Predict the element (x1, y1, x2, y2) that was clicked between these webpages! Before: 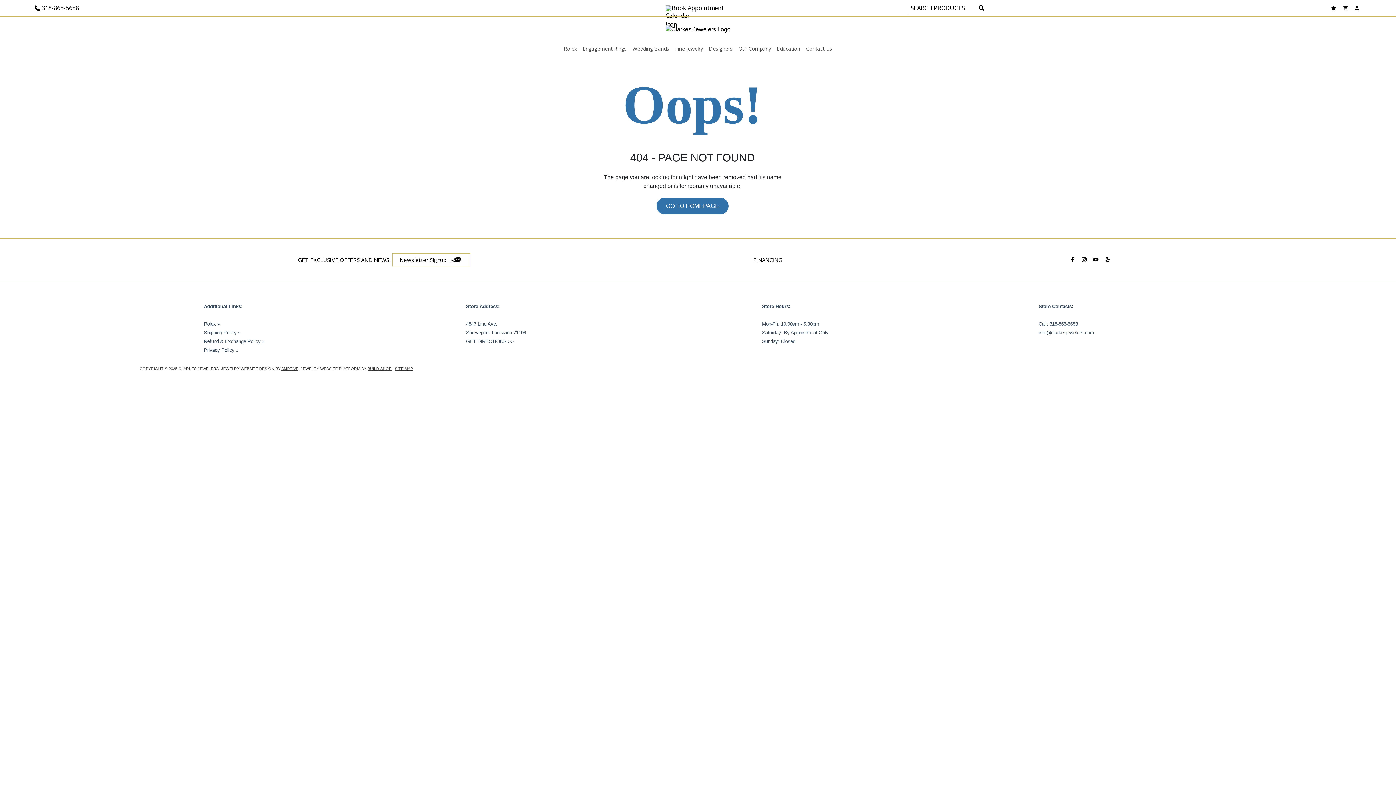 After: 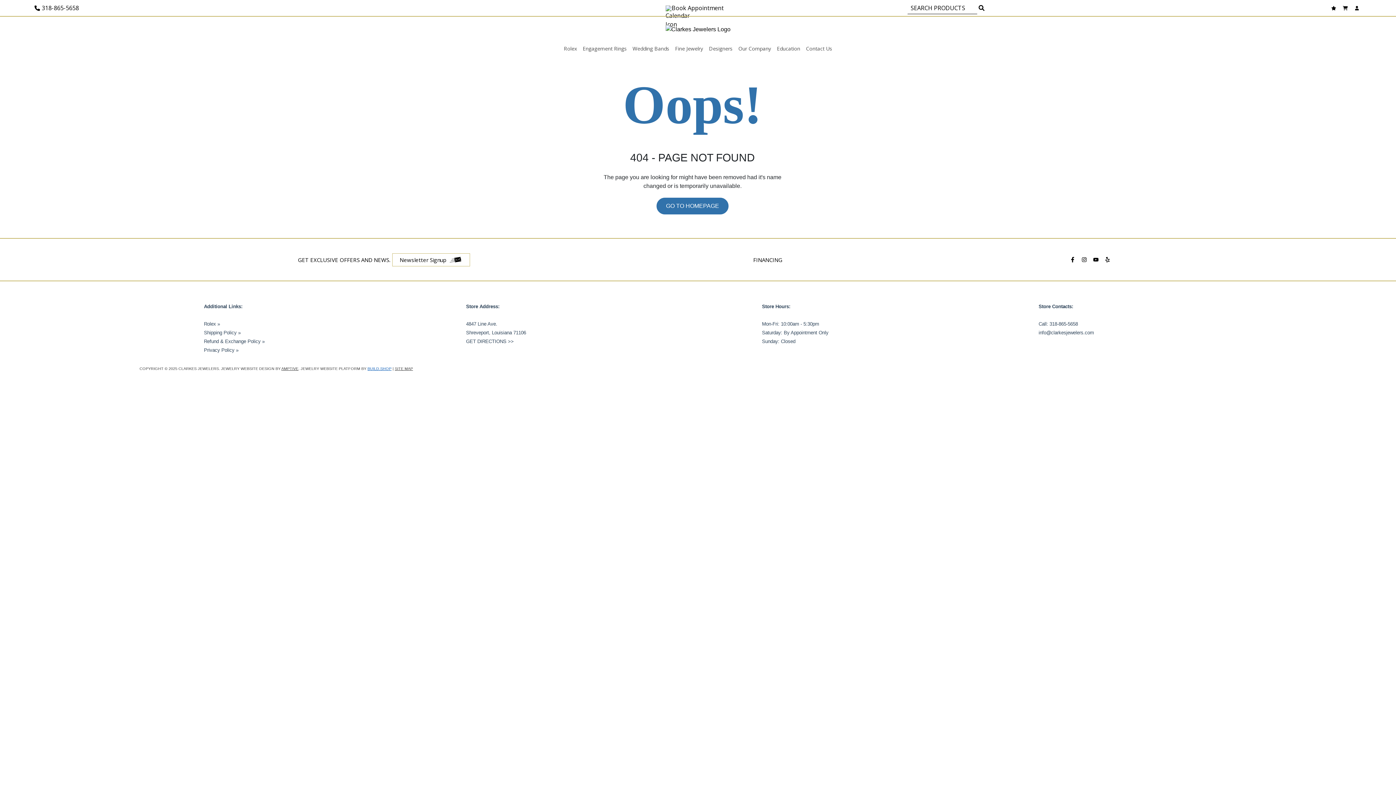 Action: label: BUILD.SHOP bbox: (367, 366, 391, 370)